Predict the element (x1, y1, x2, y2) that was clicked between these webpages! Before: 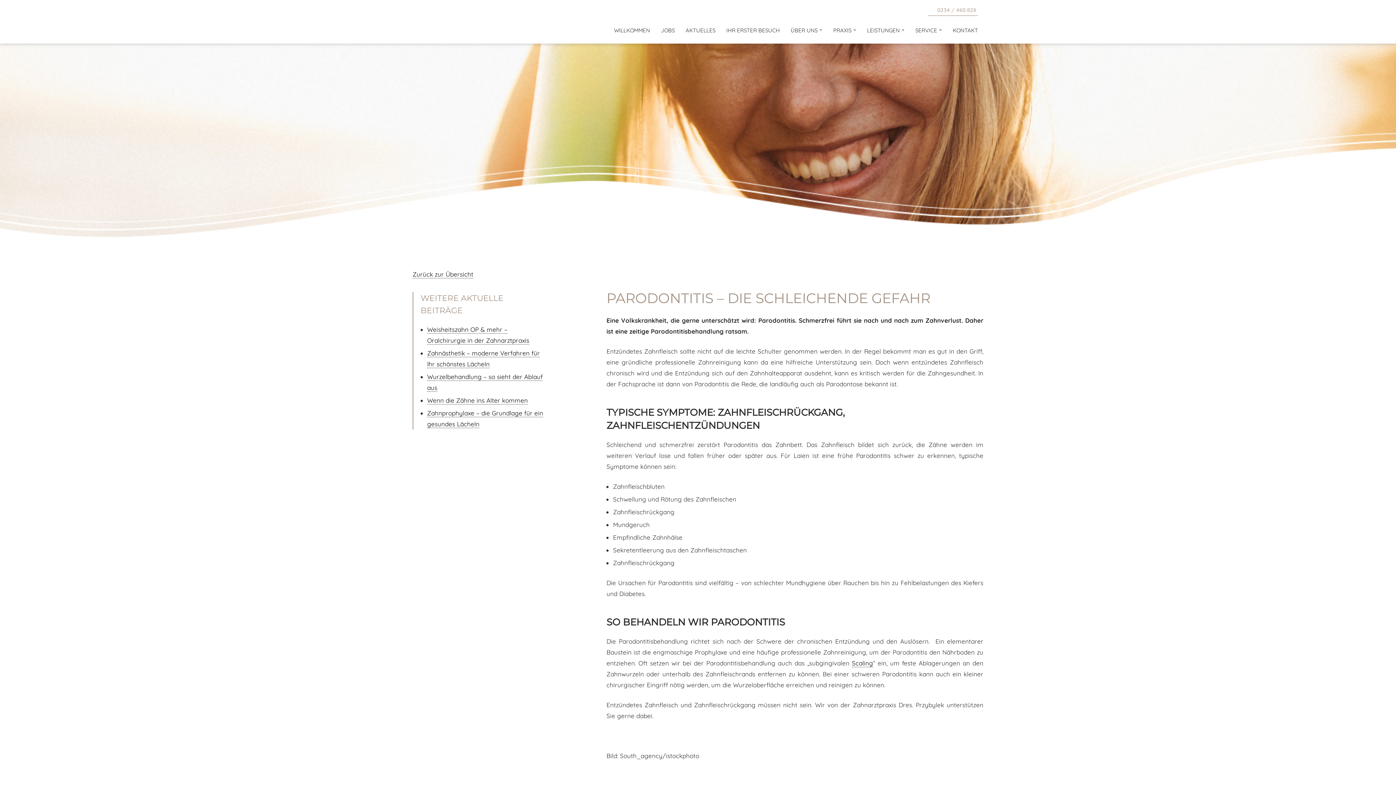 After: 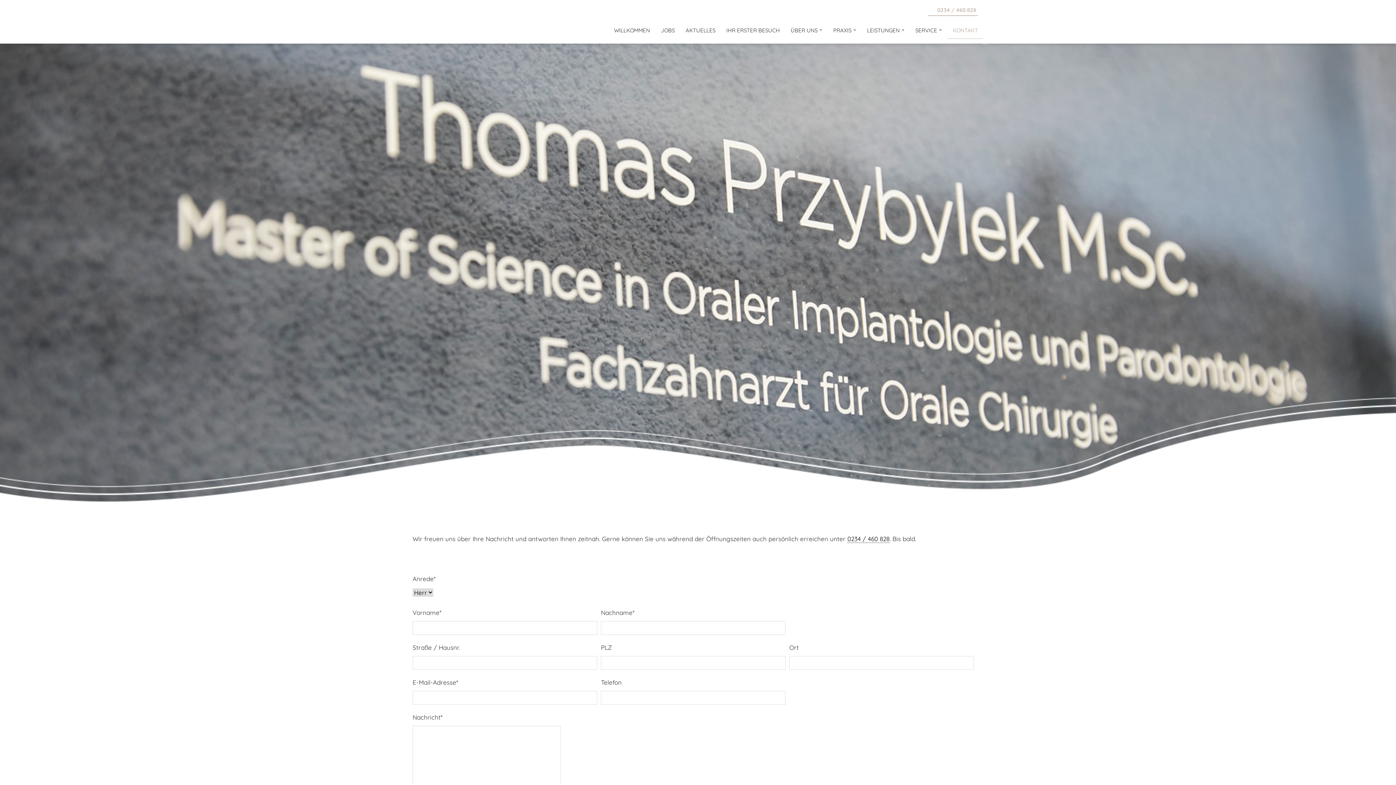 Action: bbox: (947, 22, 983, 38) label: KONTAKT